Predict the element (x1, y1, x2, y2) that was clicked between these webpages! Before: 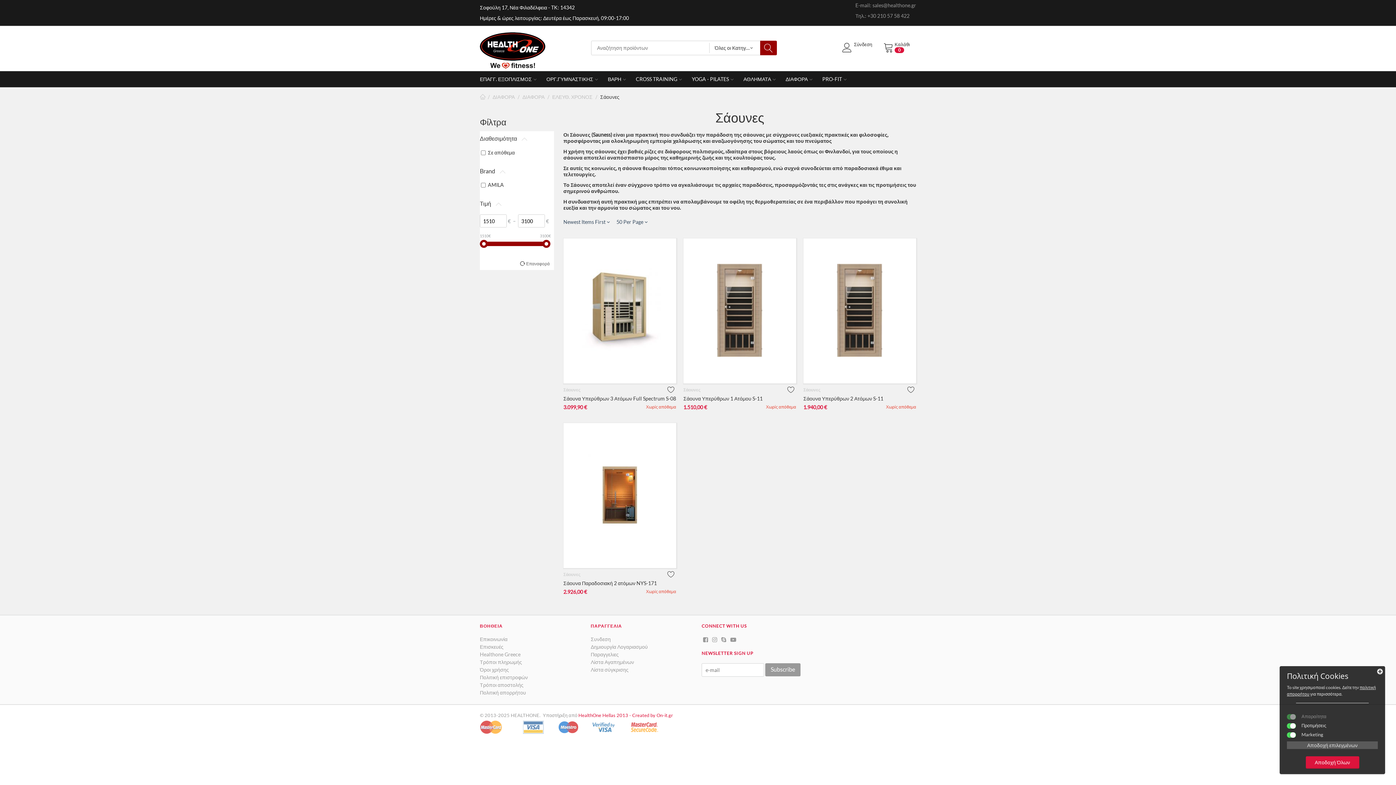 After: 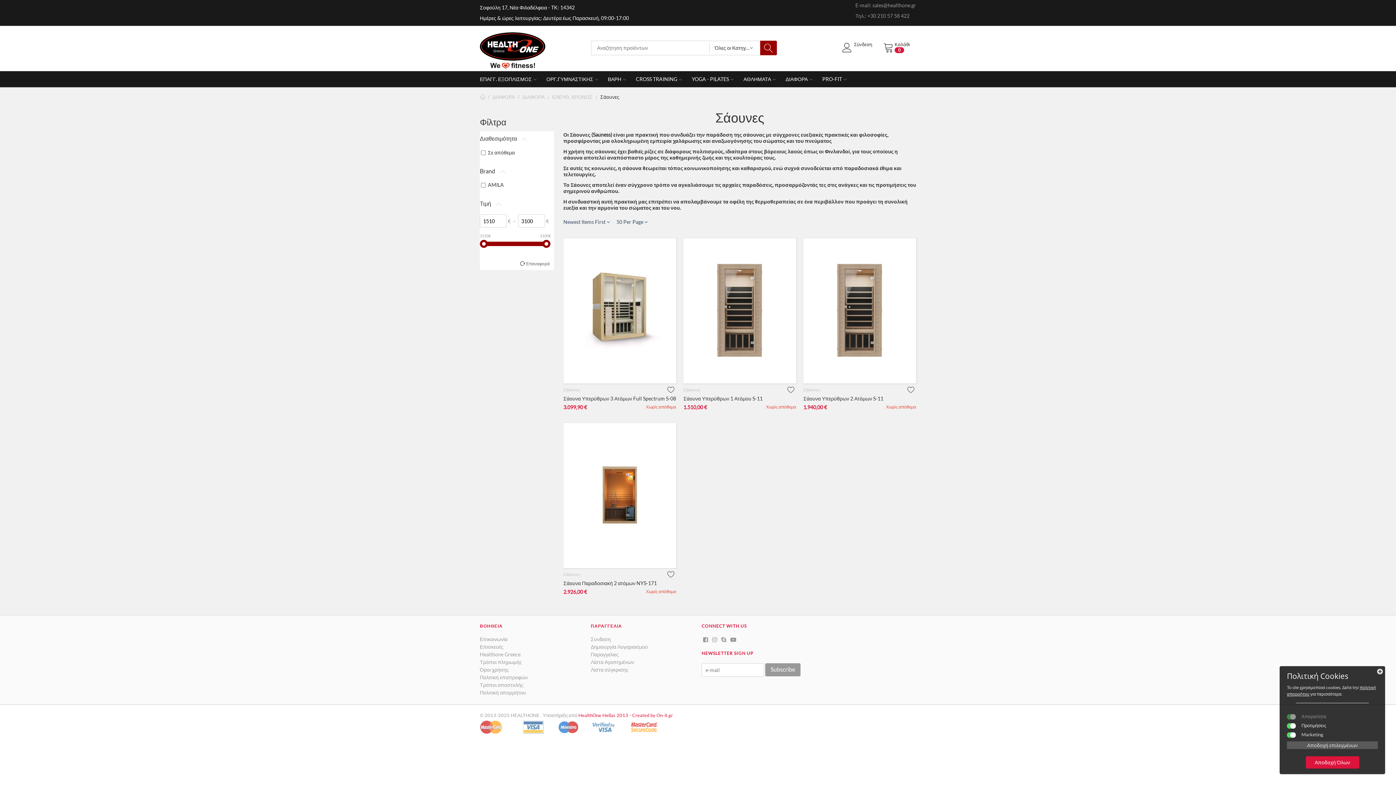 Action: label: Σάουνες bbox: (803, 387, 903, 392)